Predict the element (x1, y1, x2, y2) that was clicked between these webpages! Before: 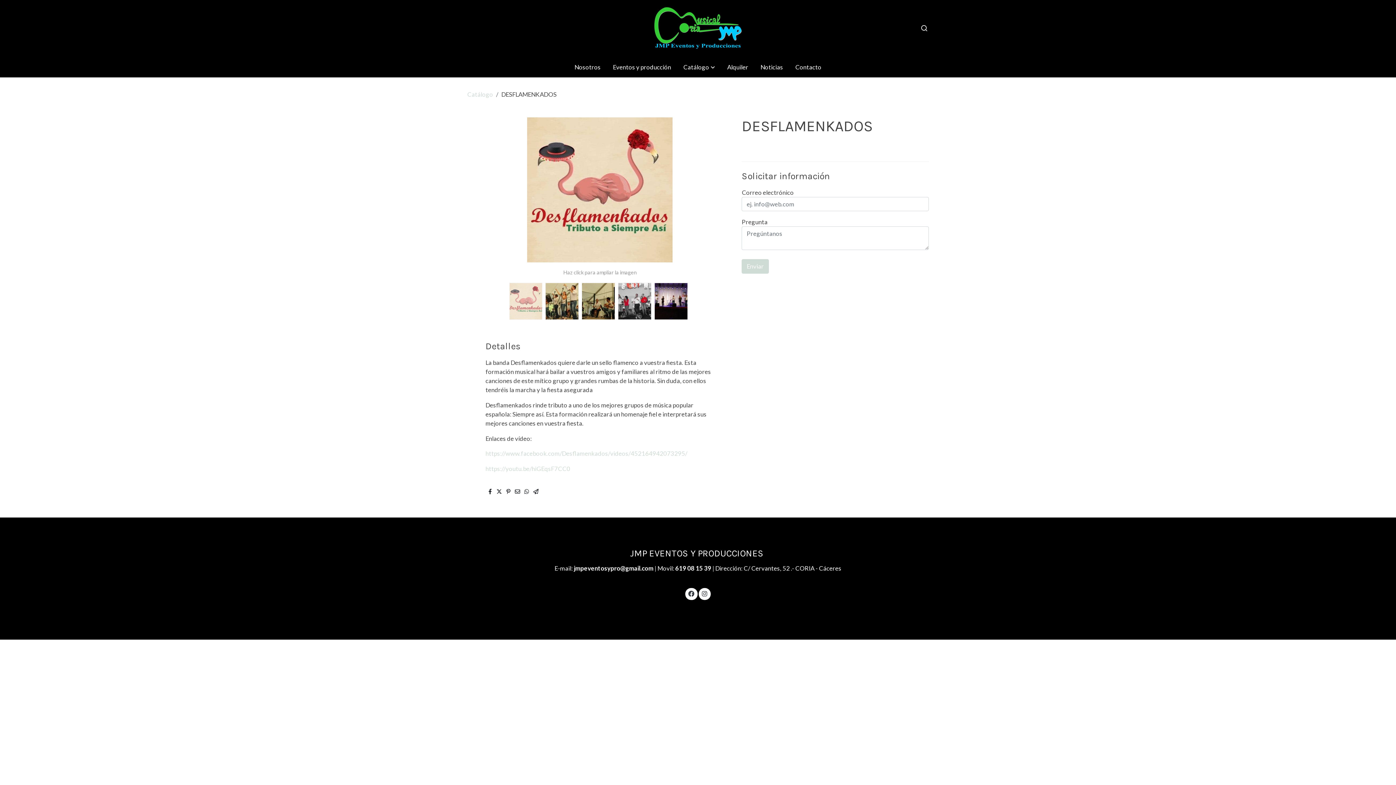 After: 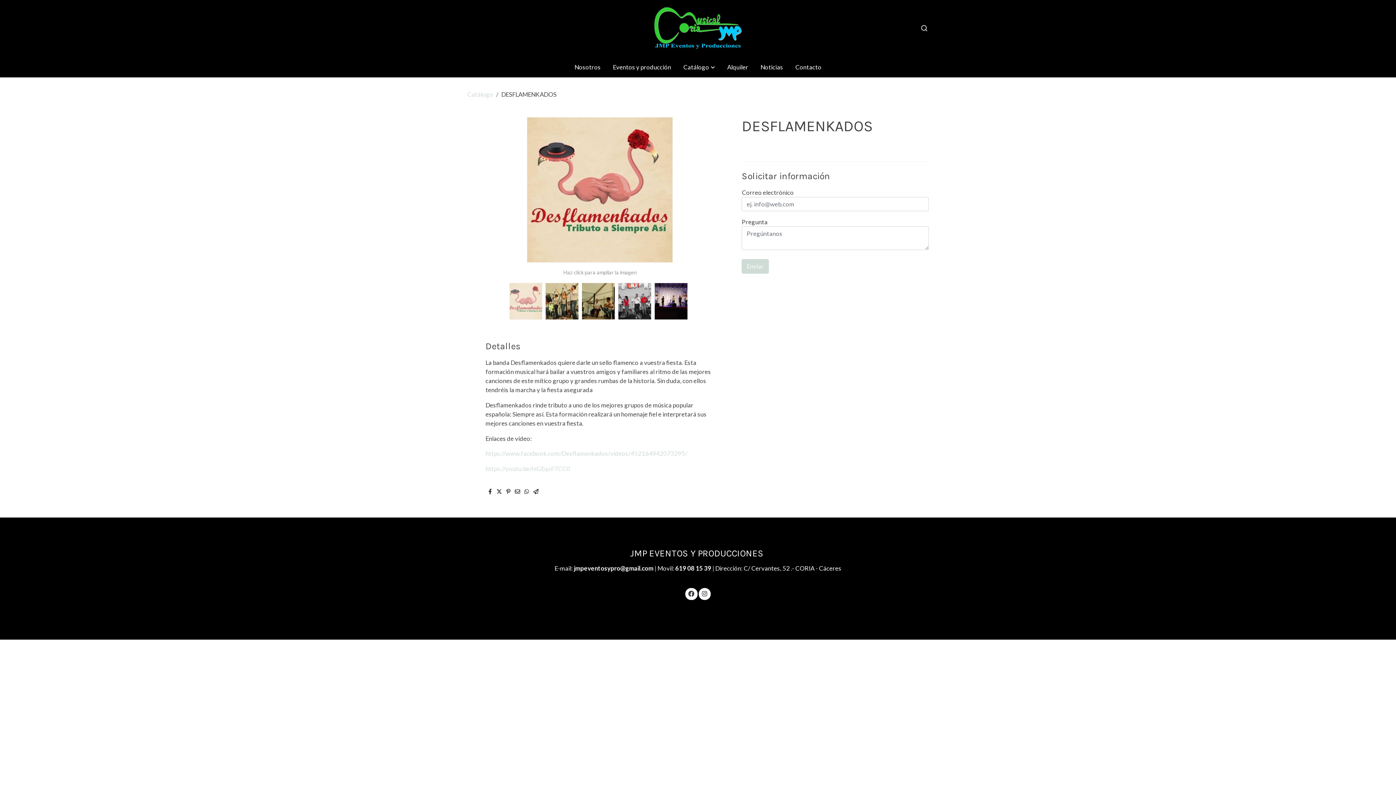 Action: bbox: (574, 564, 654, 572) label: jmpeventosypro@gmail.com 